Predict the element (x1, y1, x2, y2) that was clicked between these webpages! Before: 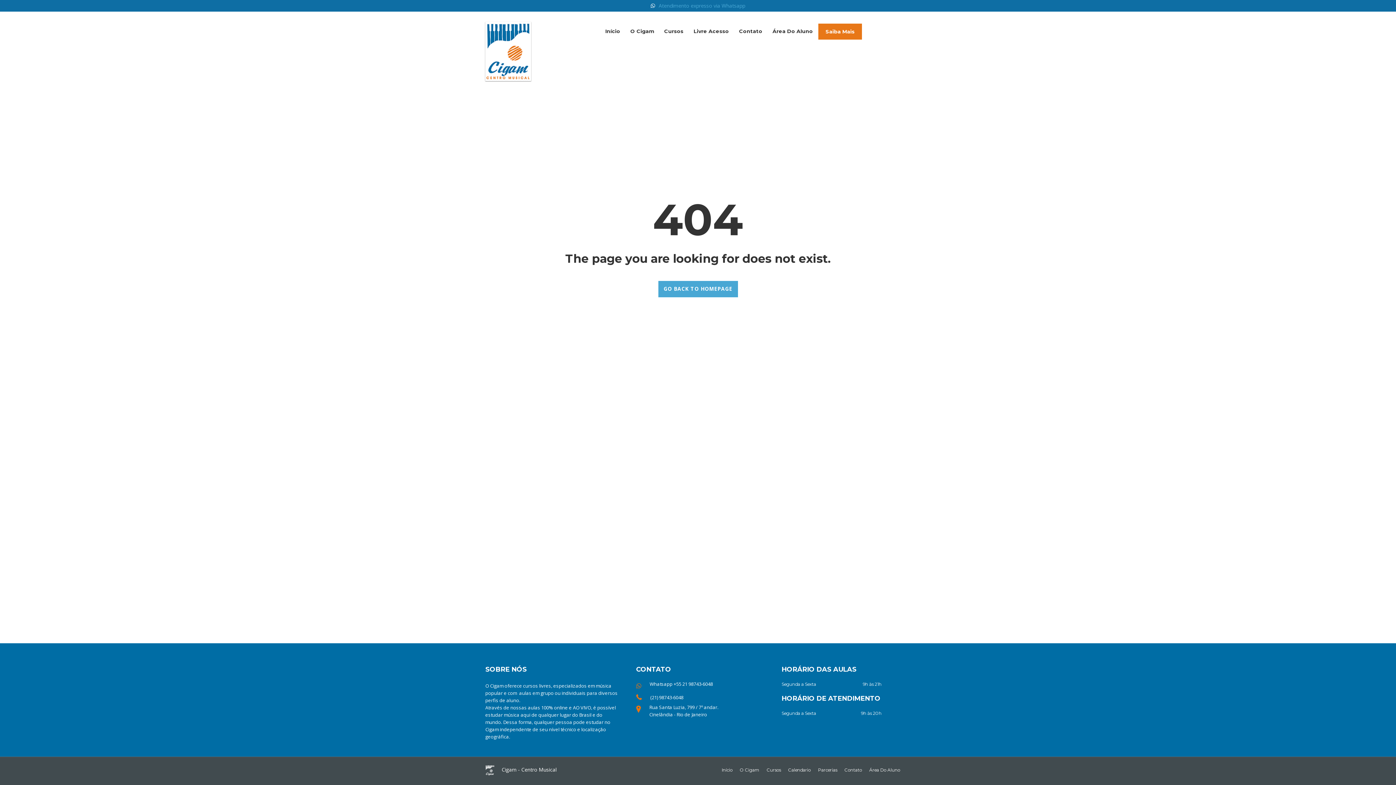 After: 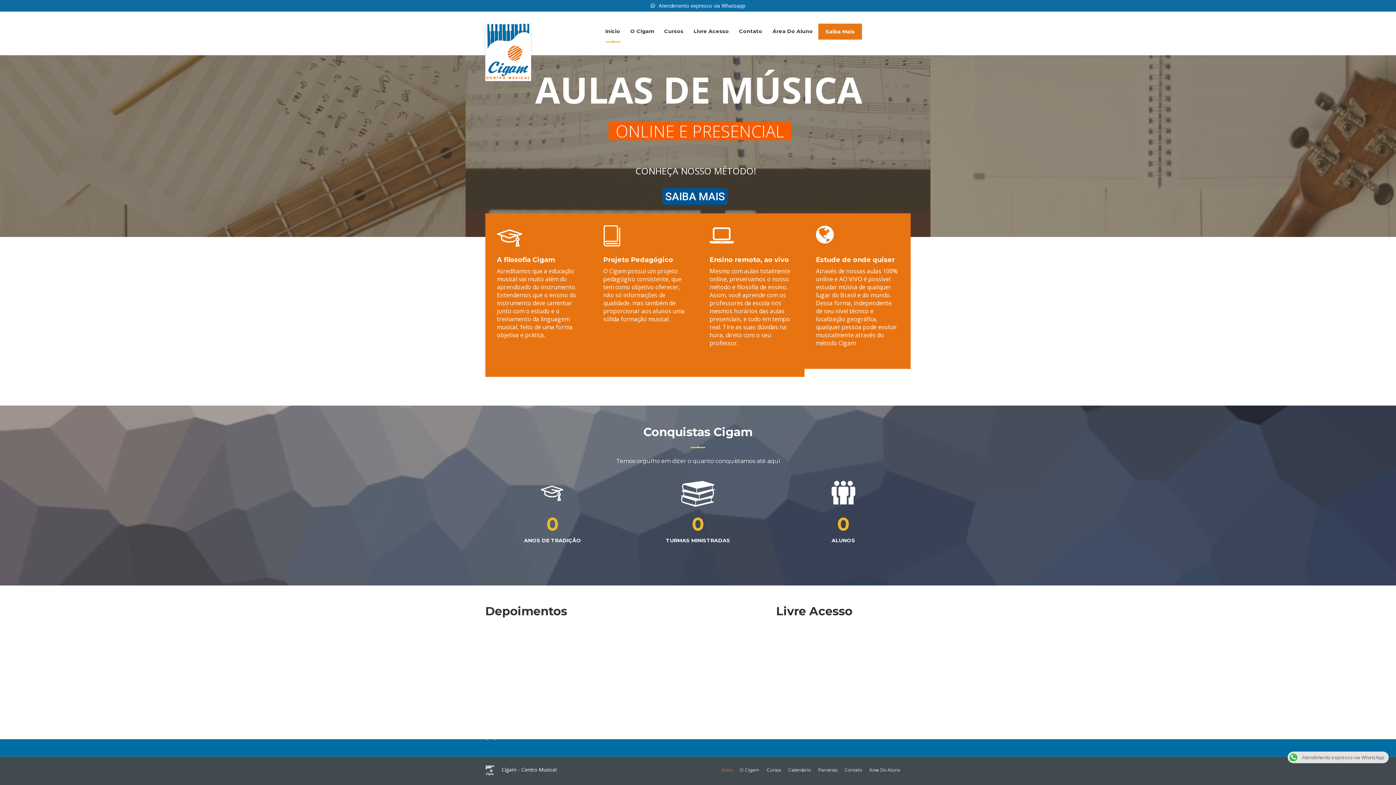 Action: label: Início bbox: (721, 767, 732, 773)